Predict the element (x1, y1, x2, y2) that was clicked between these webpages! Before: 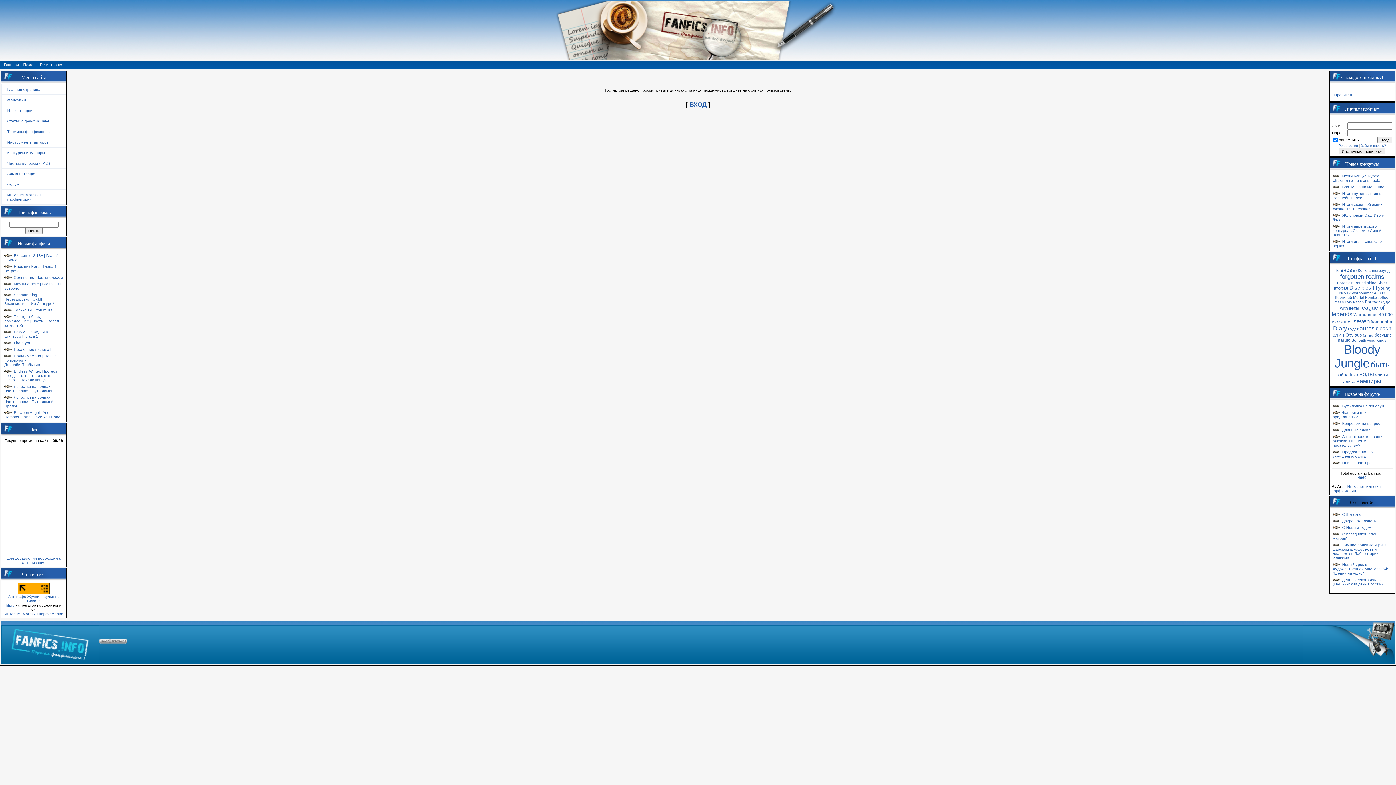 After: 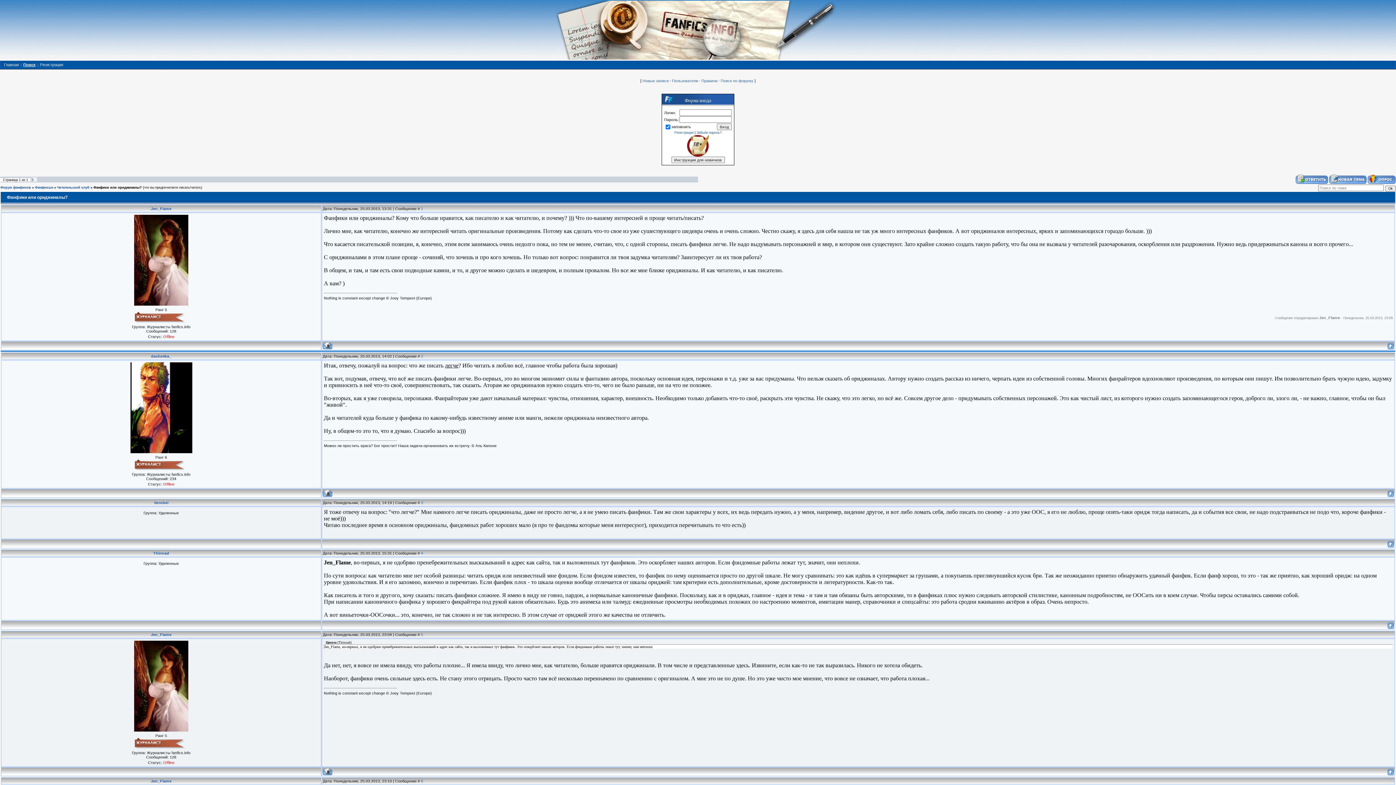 Action: label: Фанфики или ориджиналы? bbox: (1333, 410, 1366, 419)